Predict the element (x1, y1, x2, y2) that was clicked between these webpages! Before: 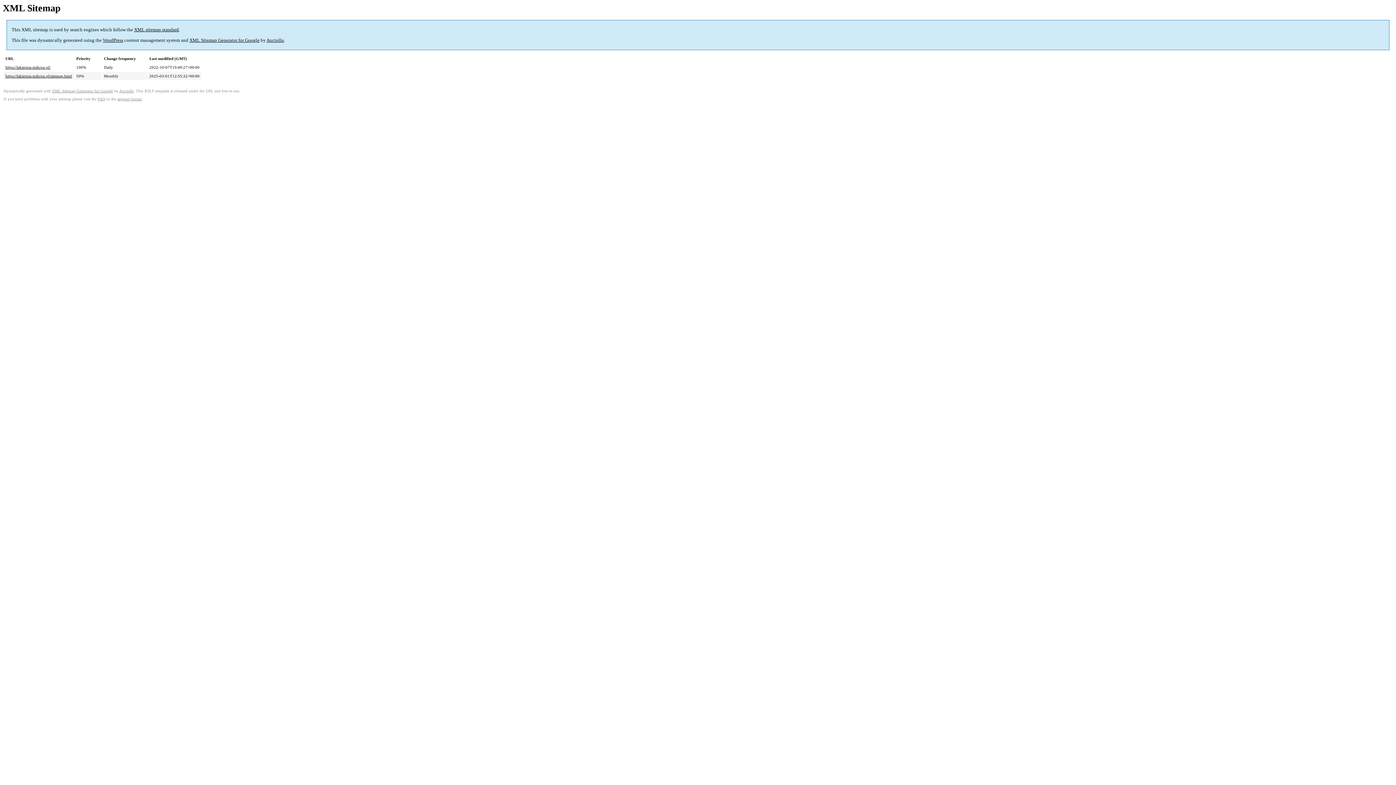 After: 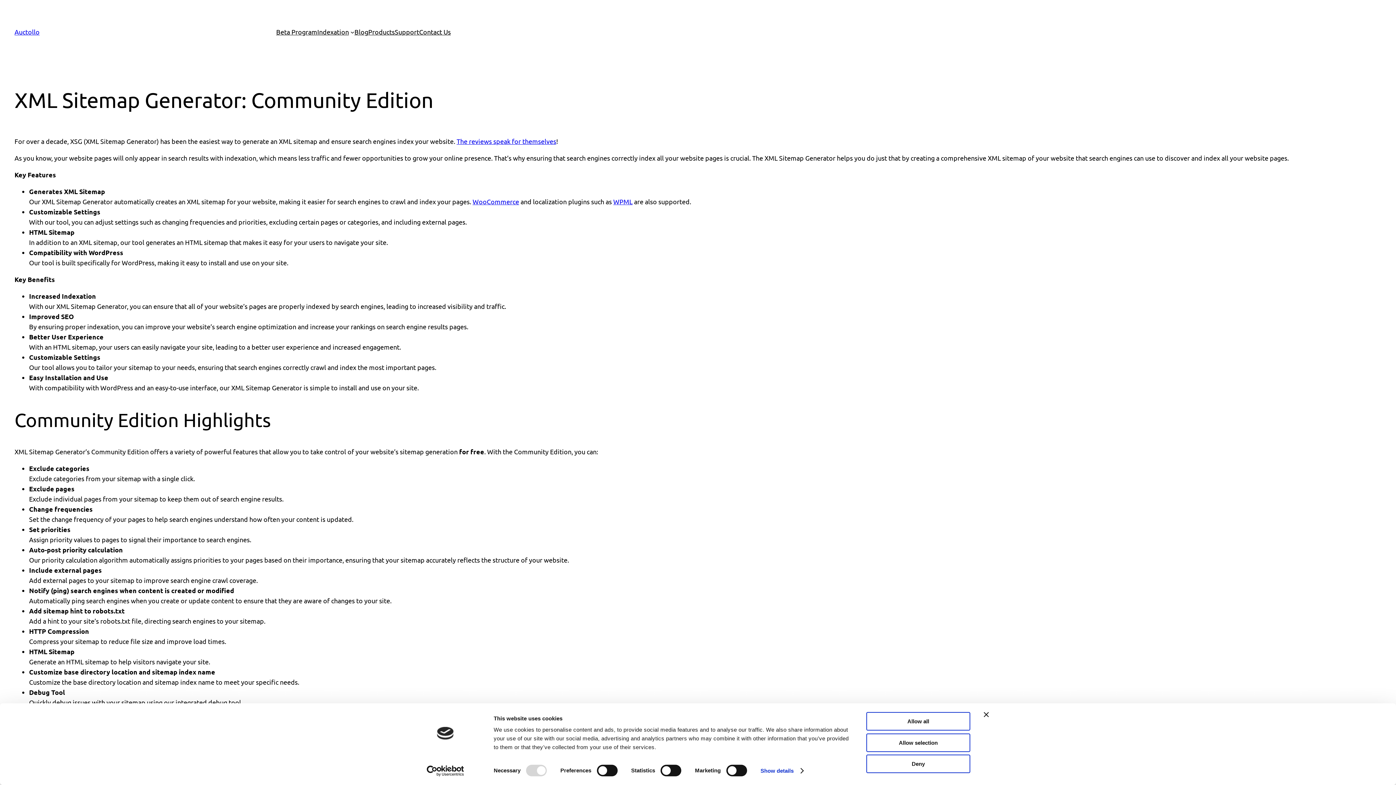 Action: label: XML Sitemap Generator for Google bbox: (52, 89, 113, 93)